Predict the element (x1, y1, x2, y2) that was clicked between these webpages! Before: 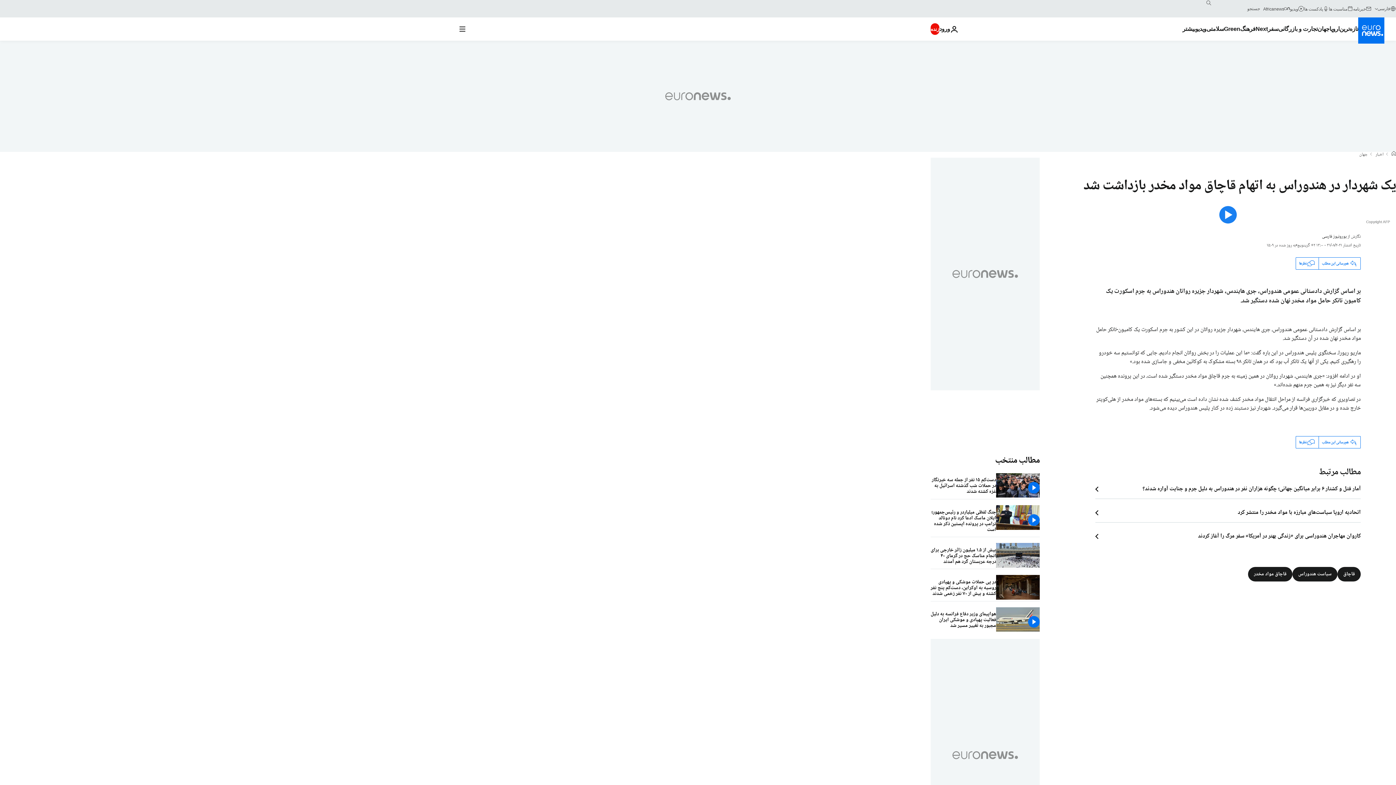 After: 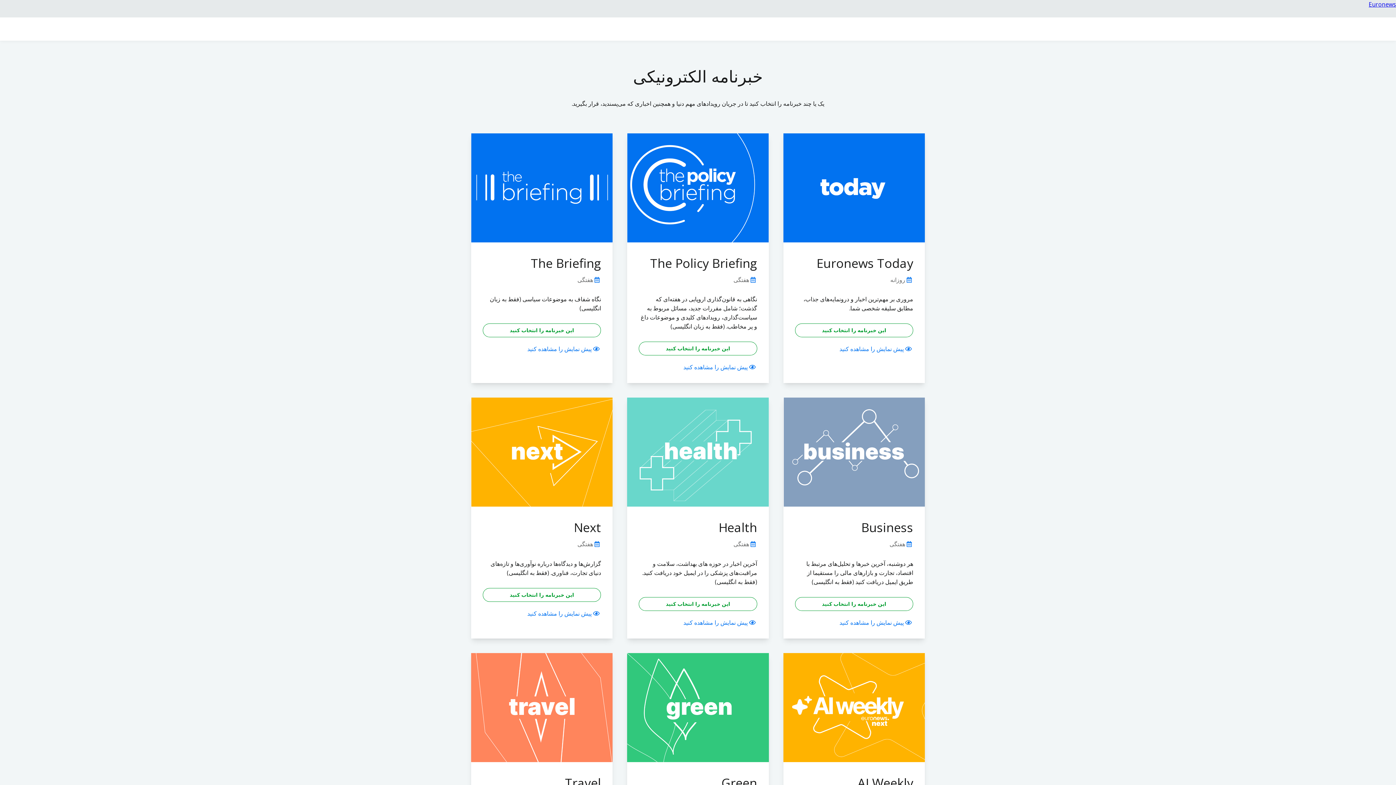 Action: bbox: (1353, 5, 1372, 11) label: خبرنامه